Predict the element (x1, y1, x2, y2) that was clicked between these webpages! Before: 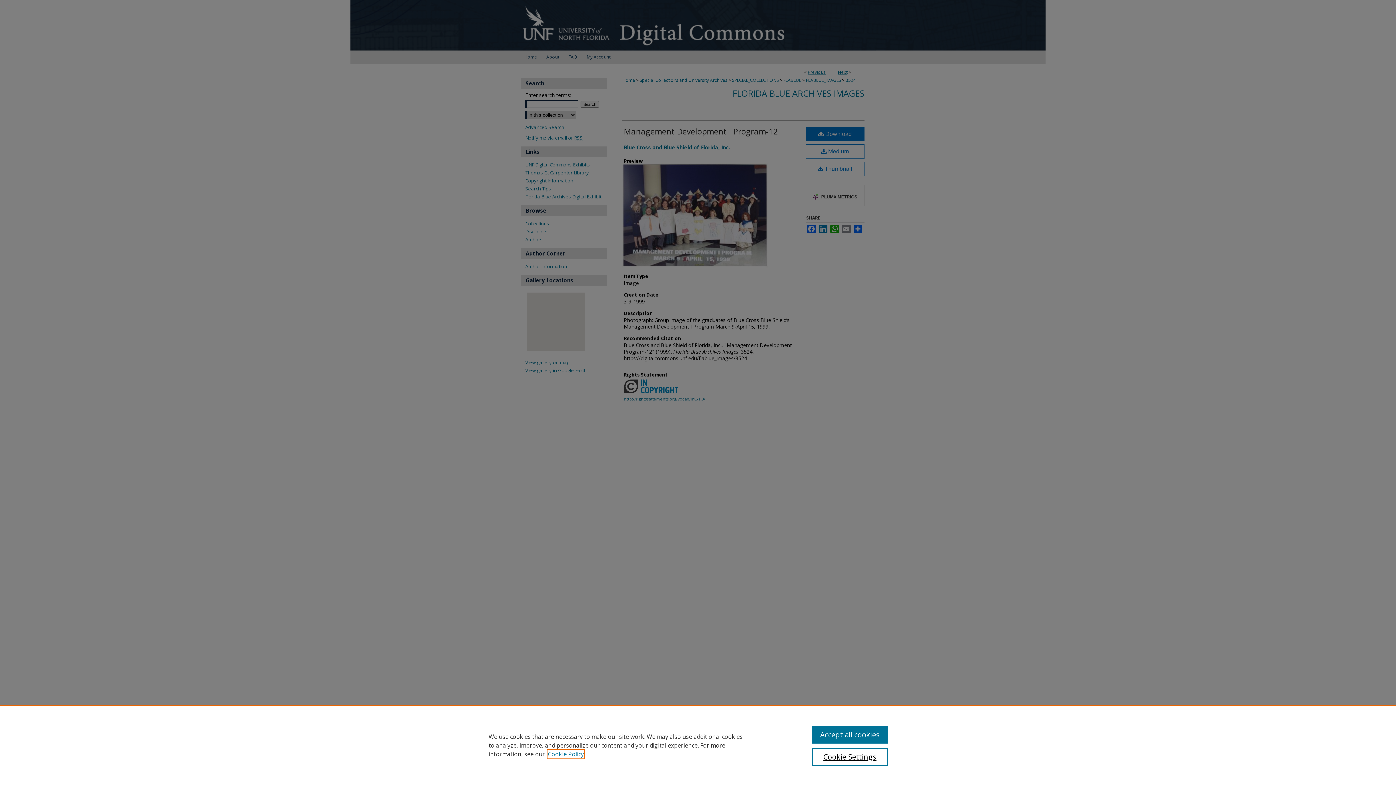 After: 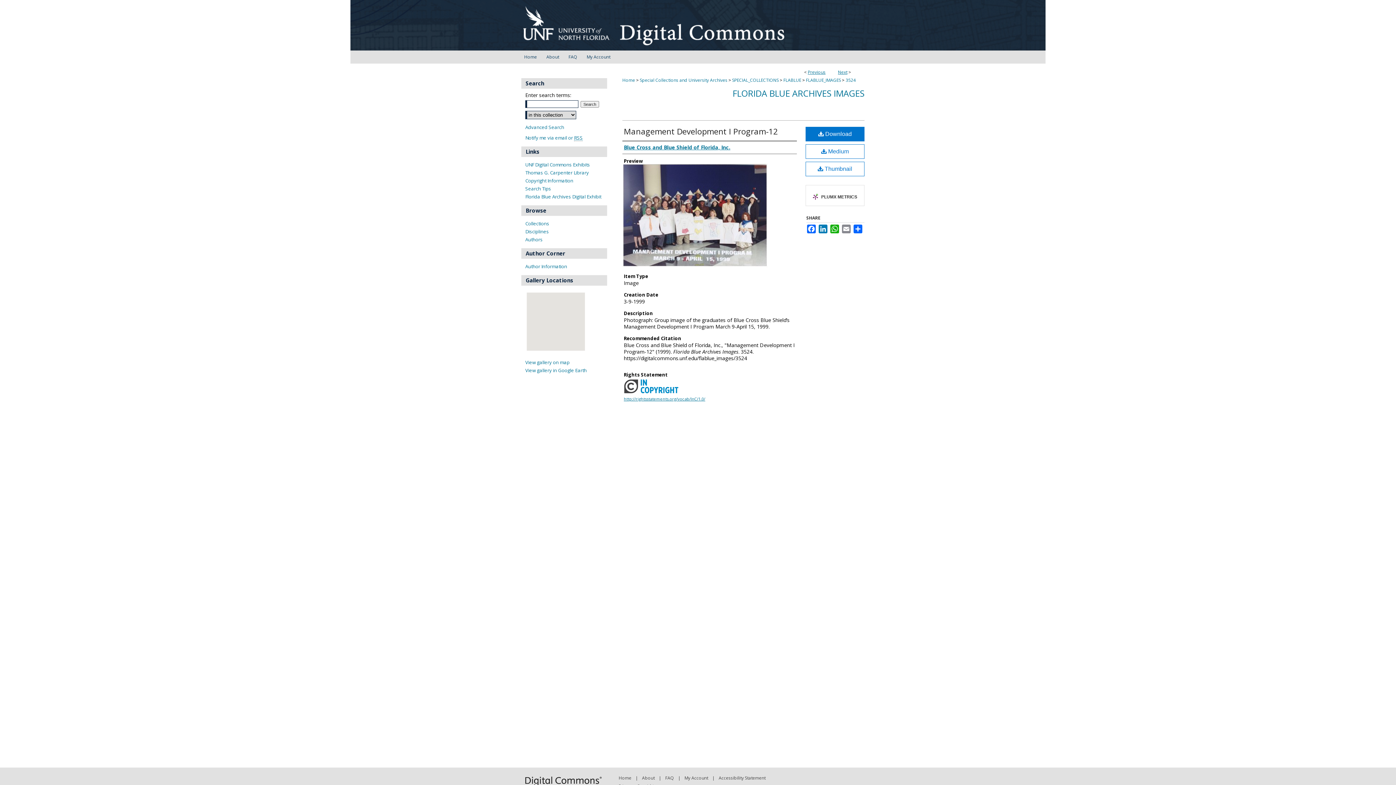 Action: bbox: (812, 726, 887, 744) label: Accept all cookies